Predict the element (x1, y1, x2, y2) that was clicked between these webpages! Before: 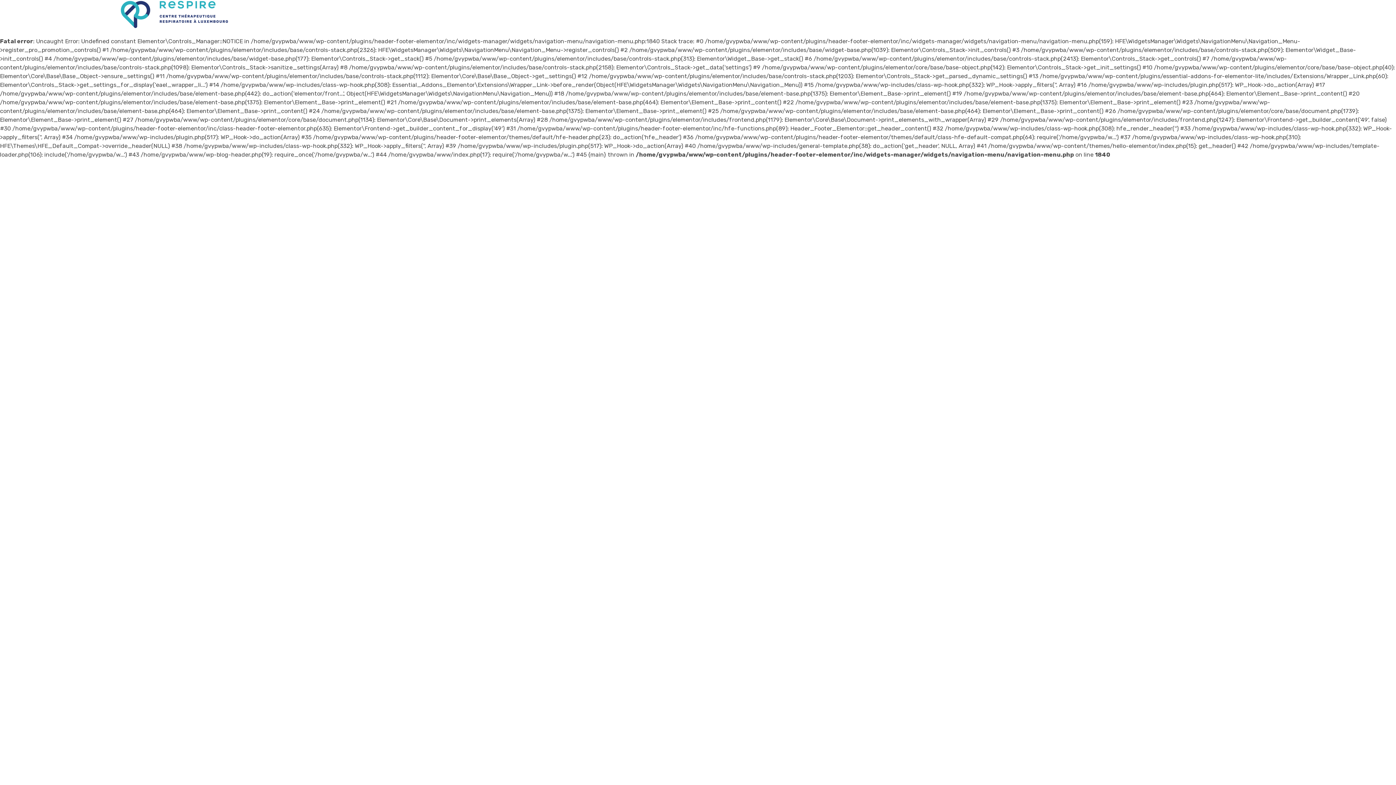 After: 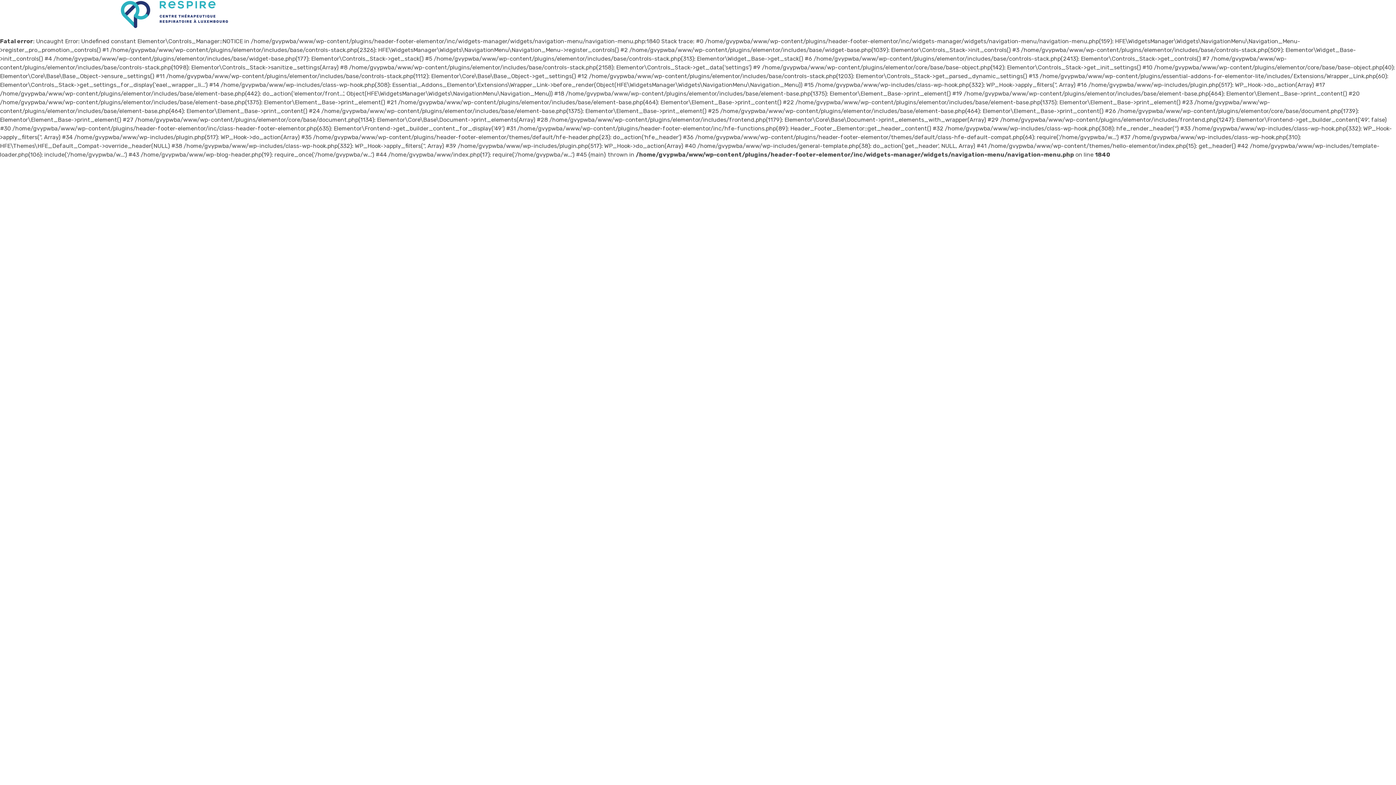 Action: bbox: (120, 0, 229, 28)